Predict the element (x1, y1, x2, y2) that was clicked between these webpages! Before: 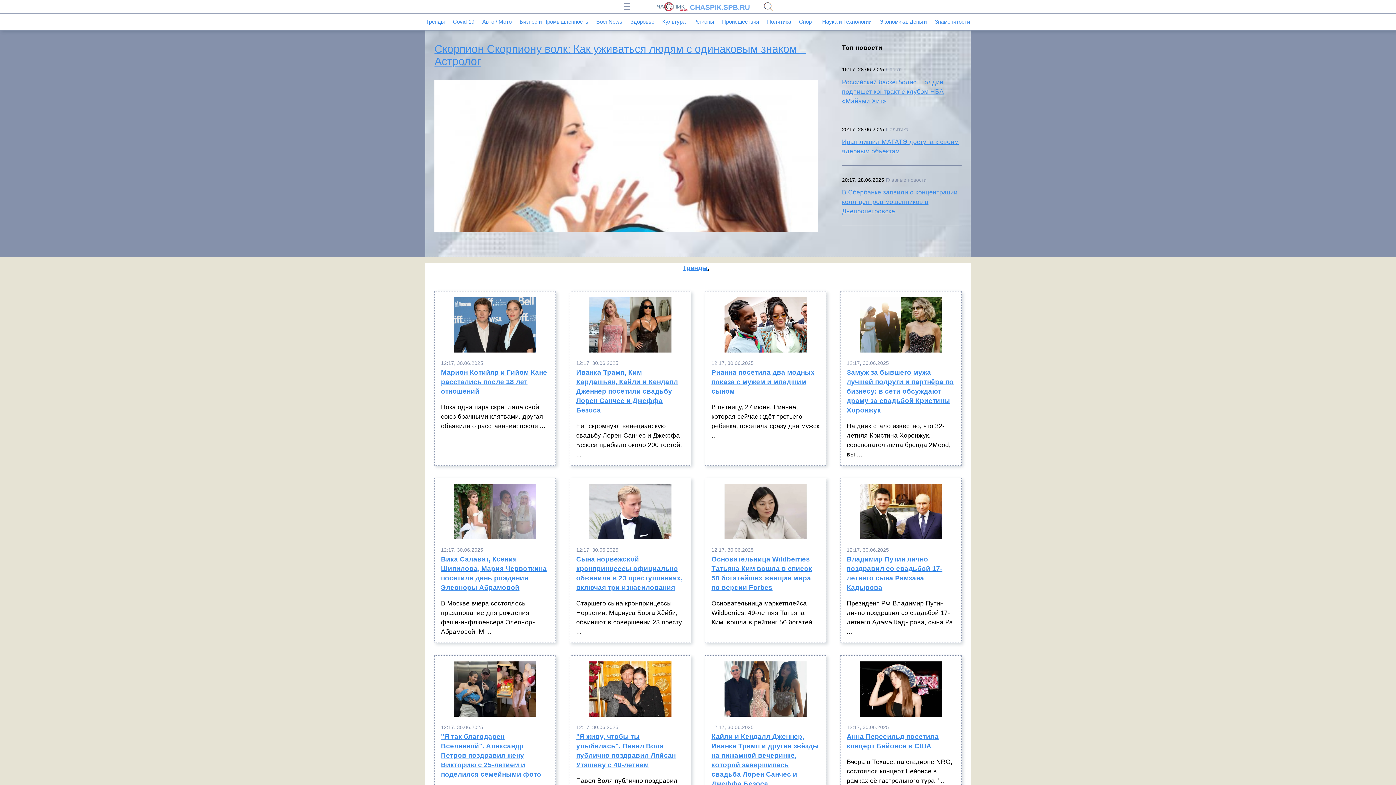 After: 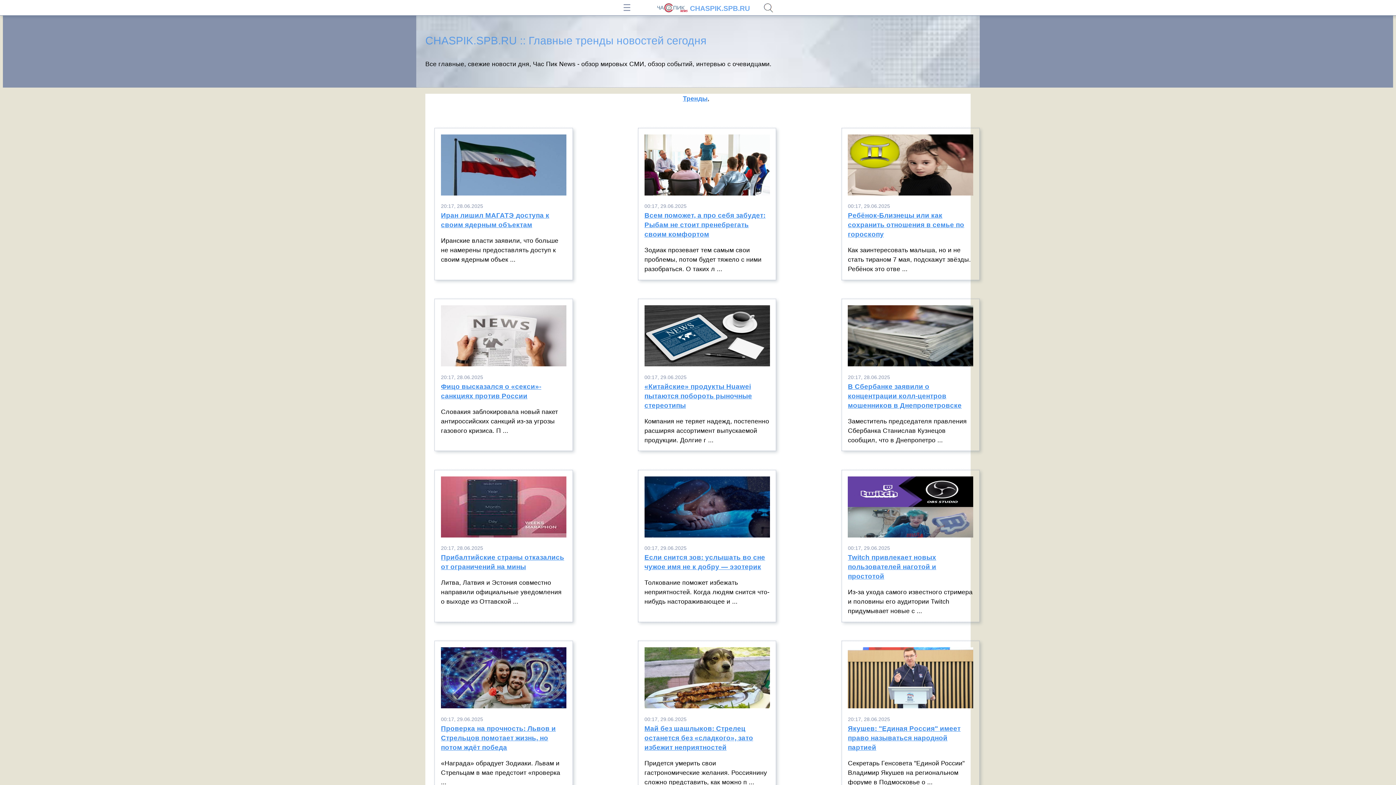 Action: bbox: (683, 264, 707, 271) label: Тренды